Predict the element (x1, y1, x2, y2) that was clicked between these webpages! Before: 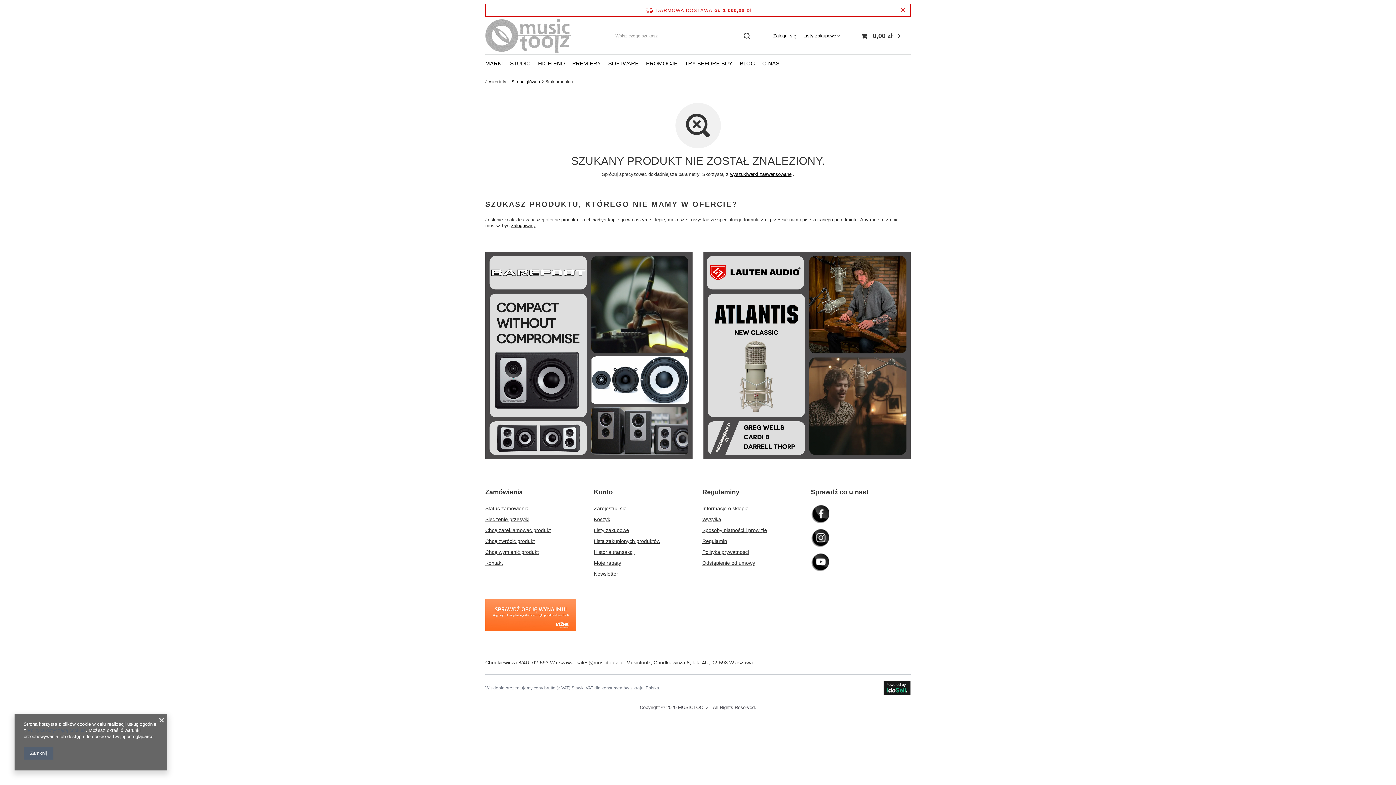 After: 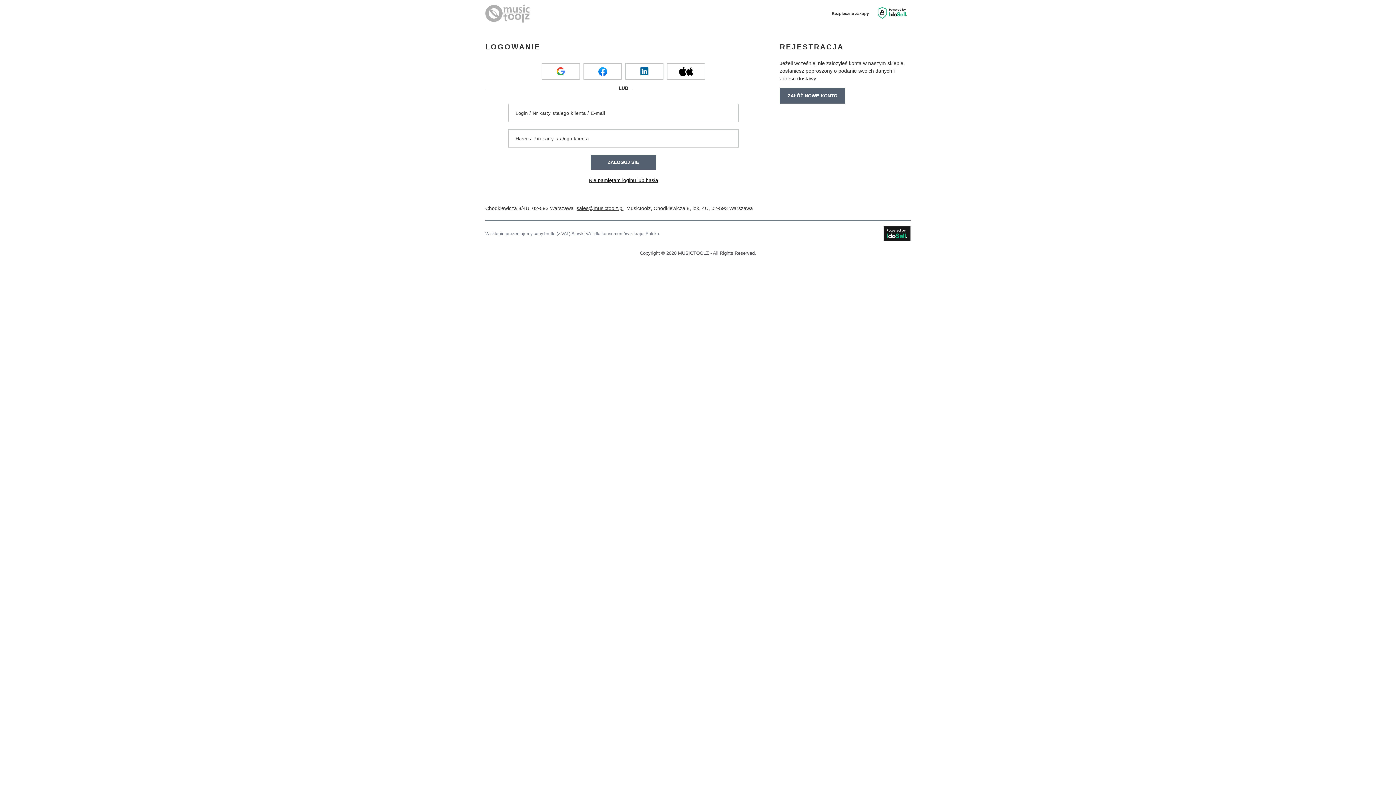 Action: bbox: (594, 549, 685, 555) label: Historia transakcji